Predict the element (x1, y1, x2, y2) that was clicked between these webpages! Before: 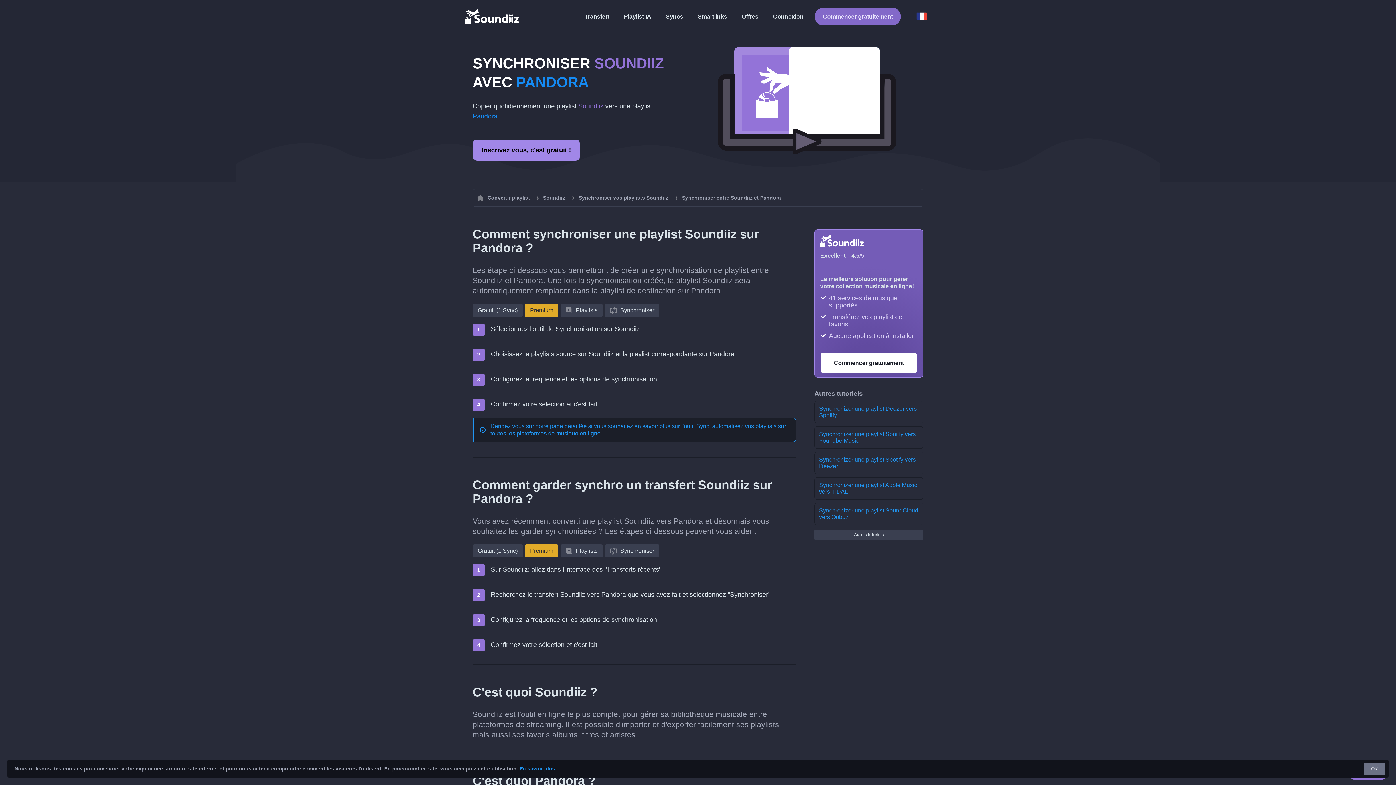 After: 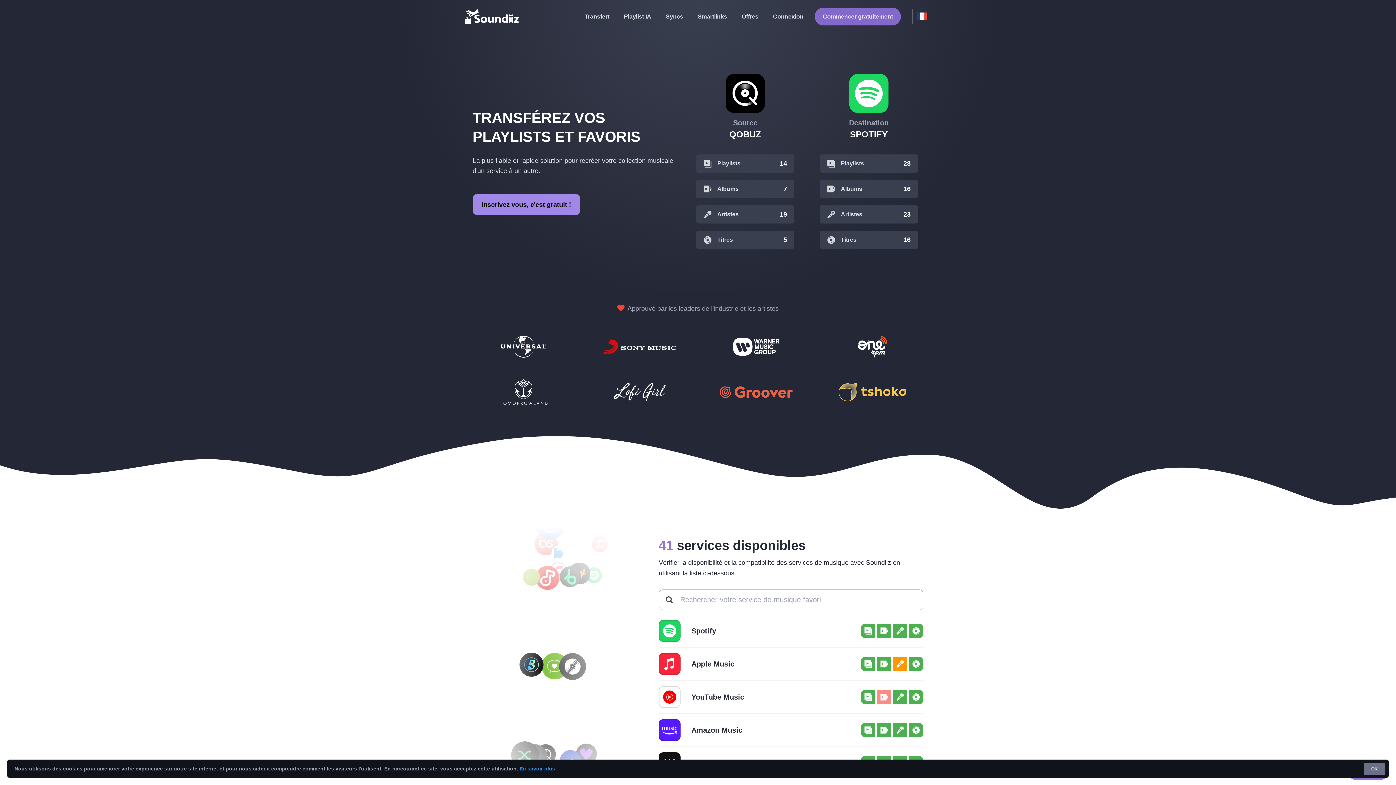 Action: label: Playlist Transfer bbox: (465, 6, 520, 25)